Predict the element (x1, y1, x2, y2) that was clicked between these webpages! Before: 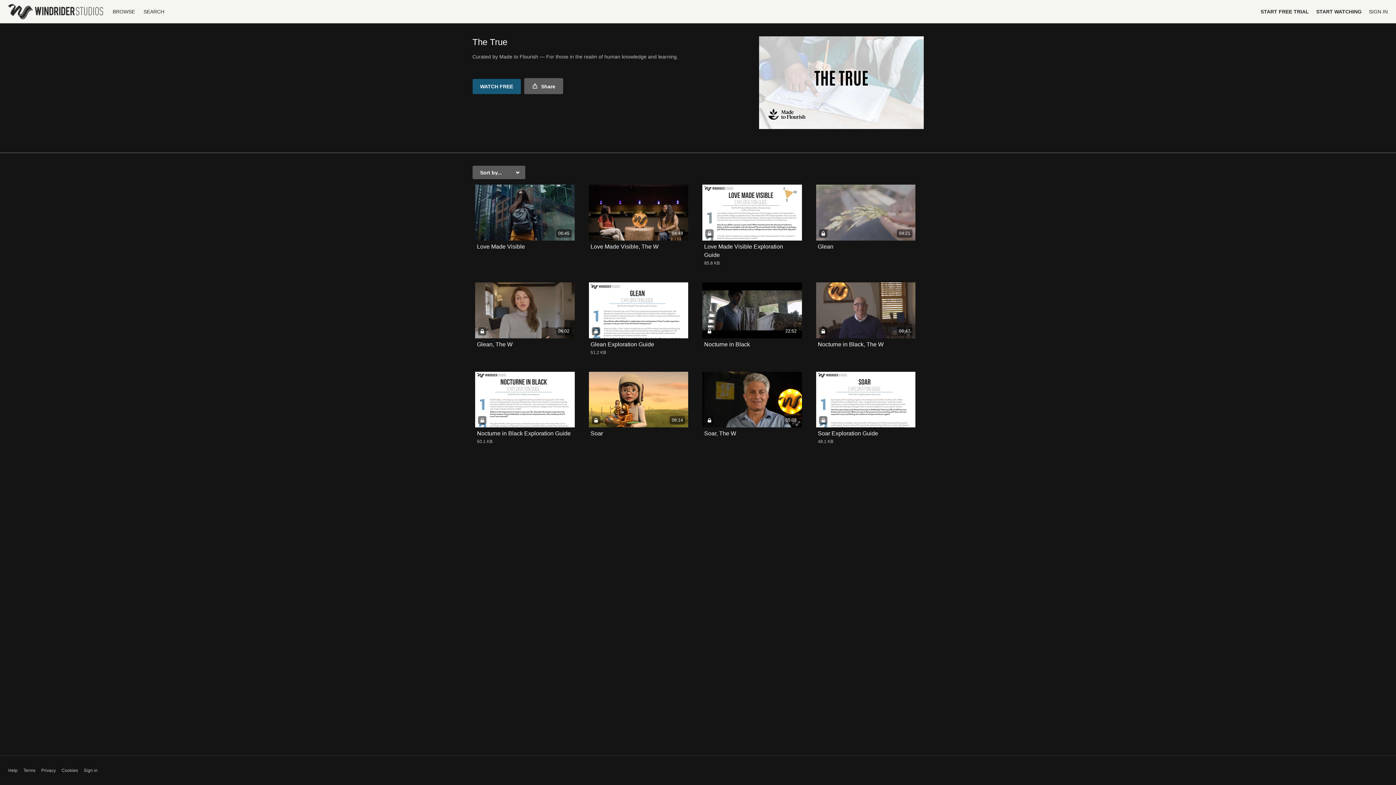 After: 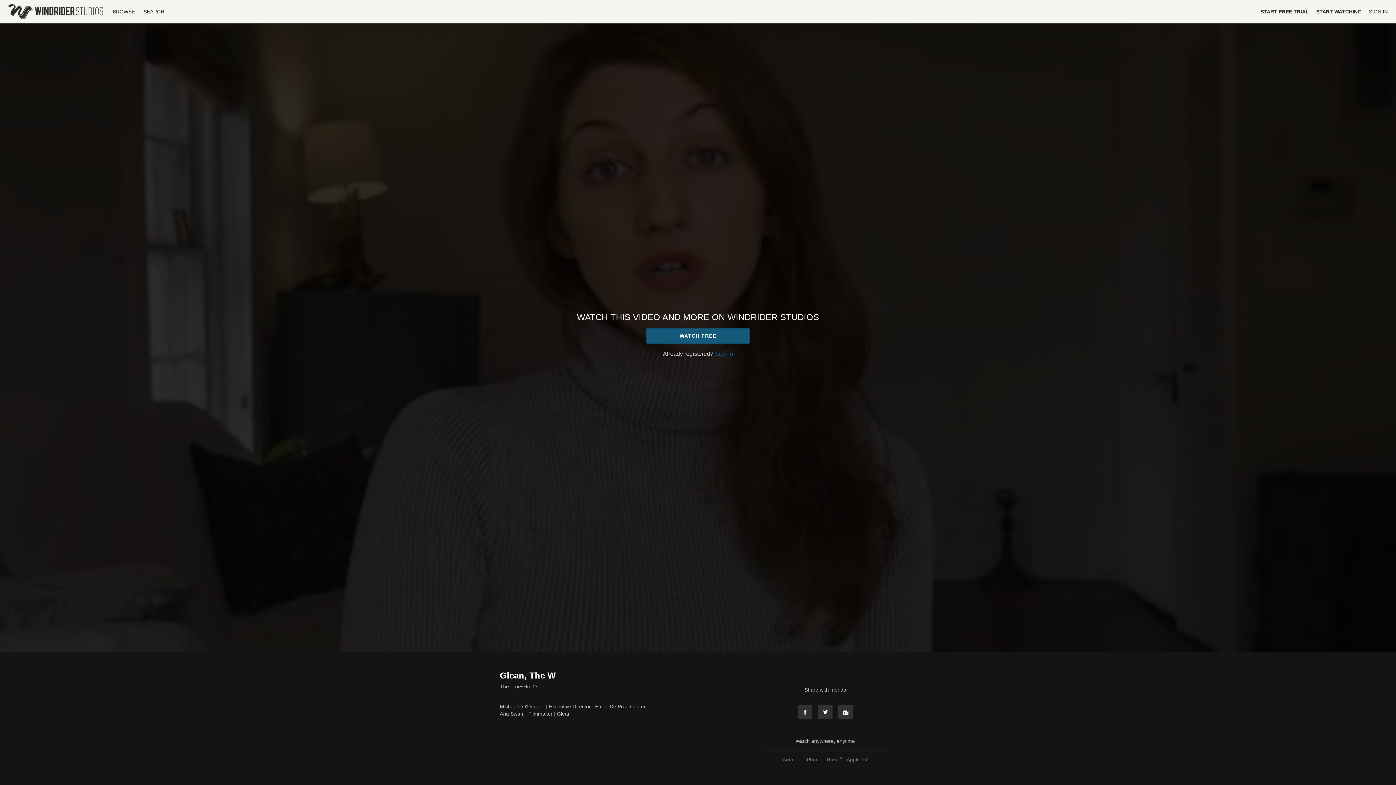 Action: bbox: (477, 341, 512, 347) label: Glean, The W